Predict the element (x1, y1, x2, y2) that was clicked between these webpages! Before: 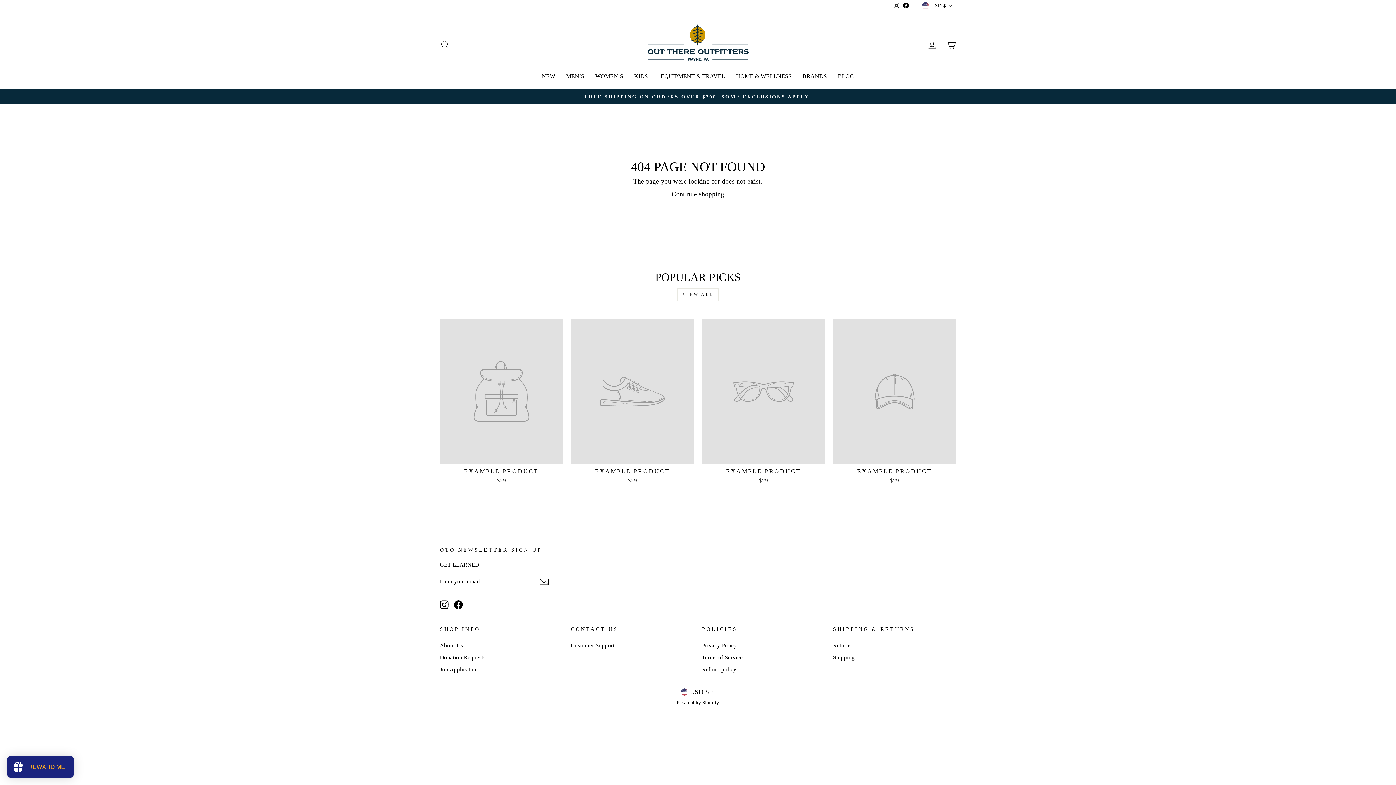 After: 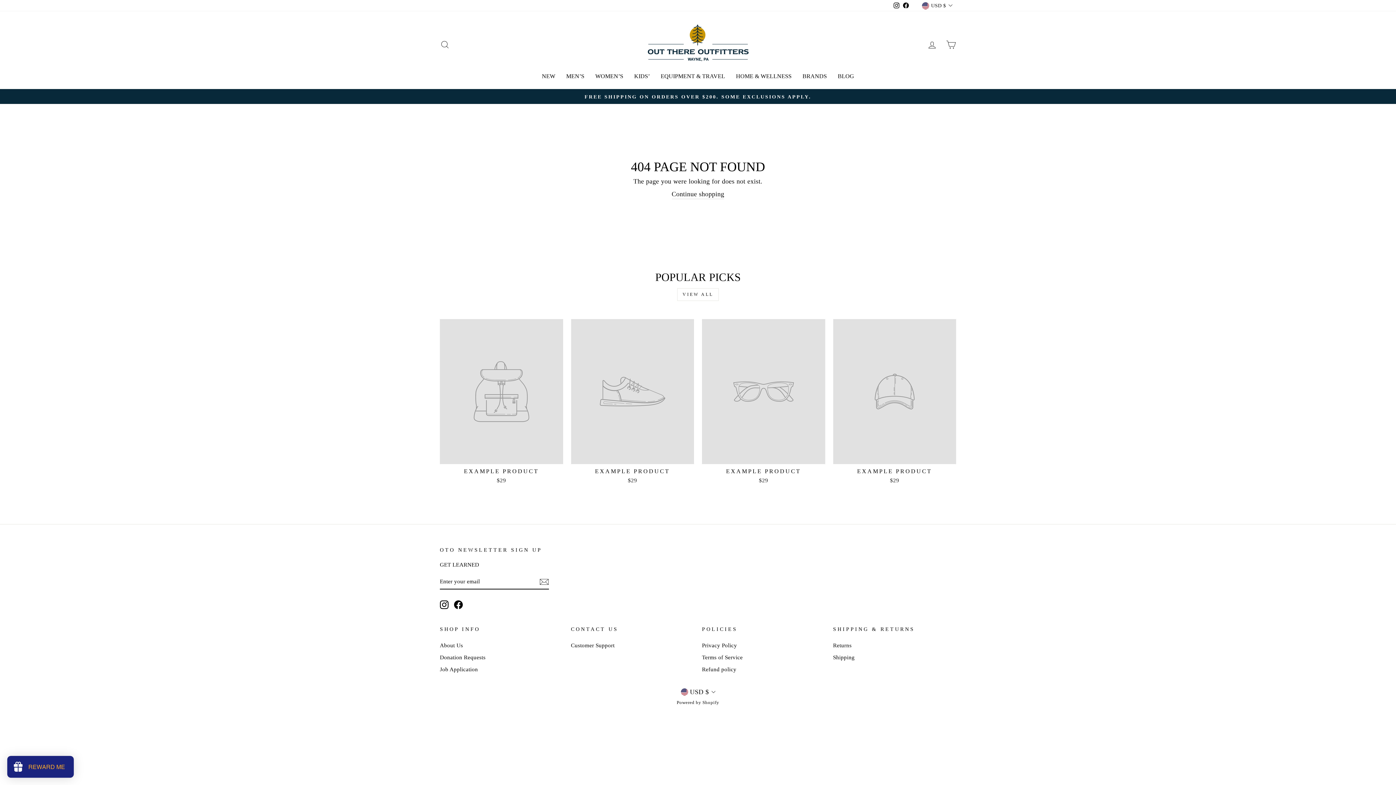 Action: label: Facebook bbox: (454, 600, 462, 609)